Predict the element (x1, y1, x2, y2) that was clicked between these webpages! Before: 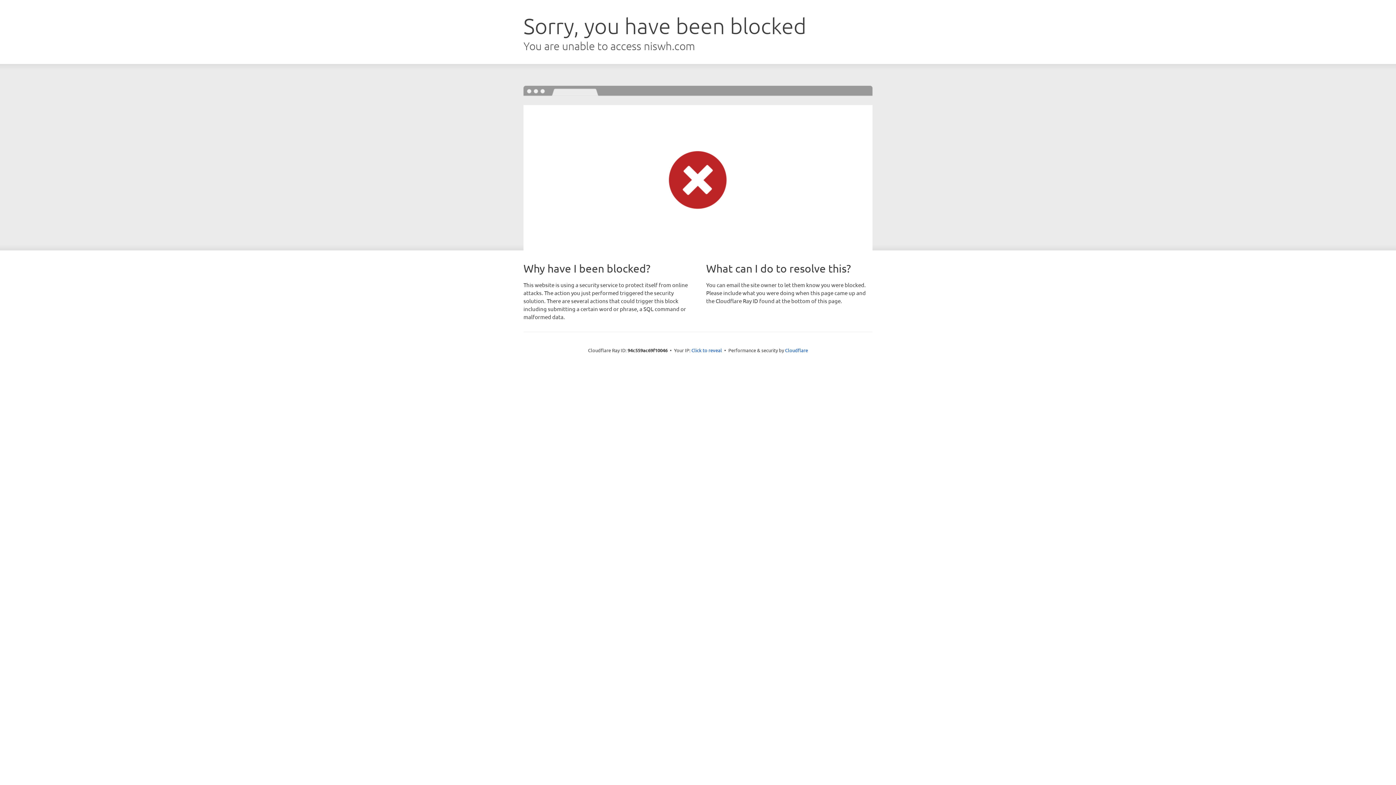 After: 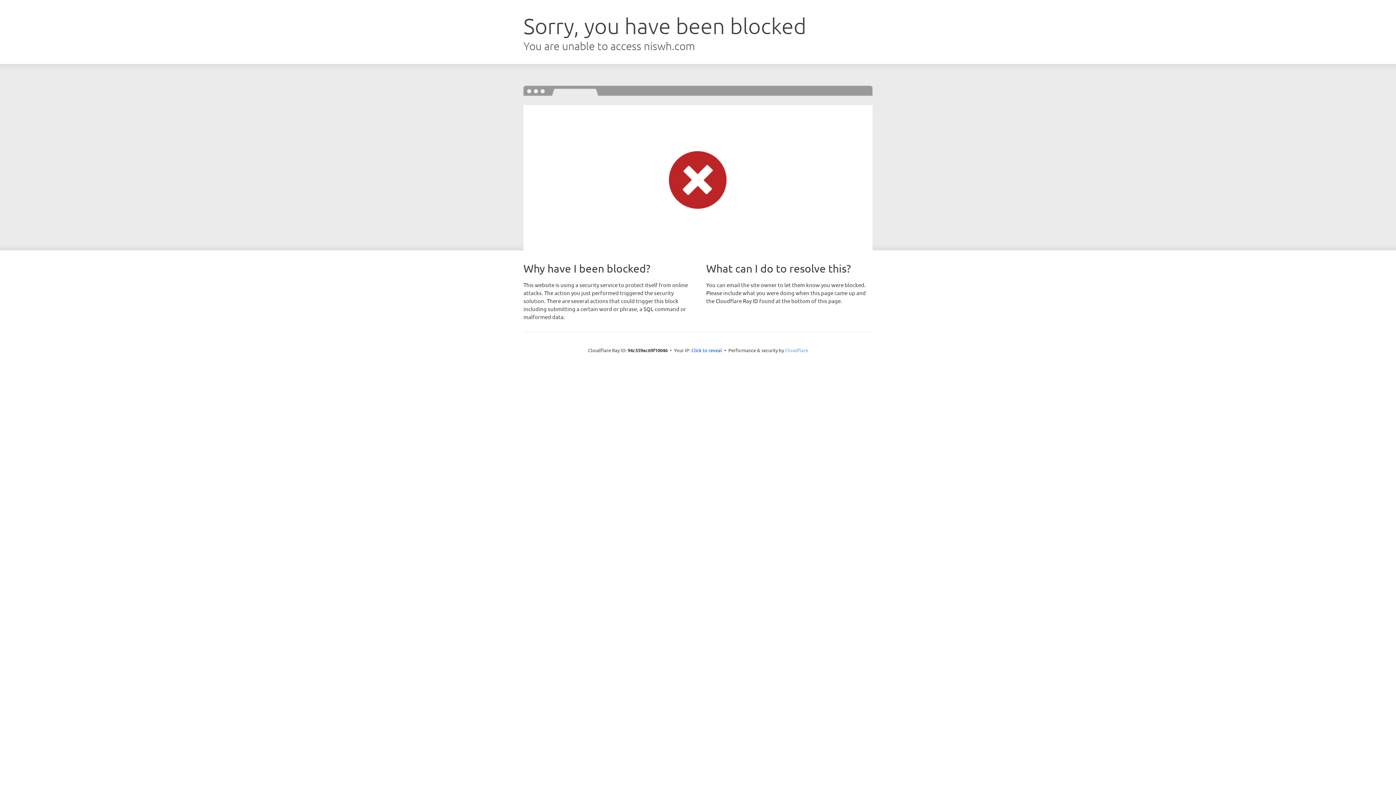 Action: bbox: (785, 347, 808, 353) label: Cloudflare